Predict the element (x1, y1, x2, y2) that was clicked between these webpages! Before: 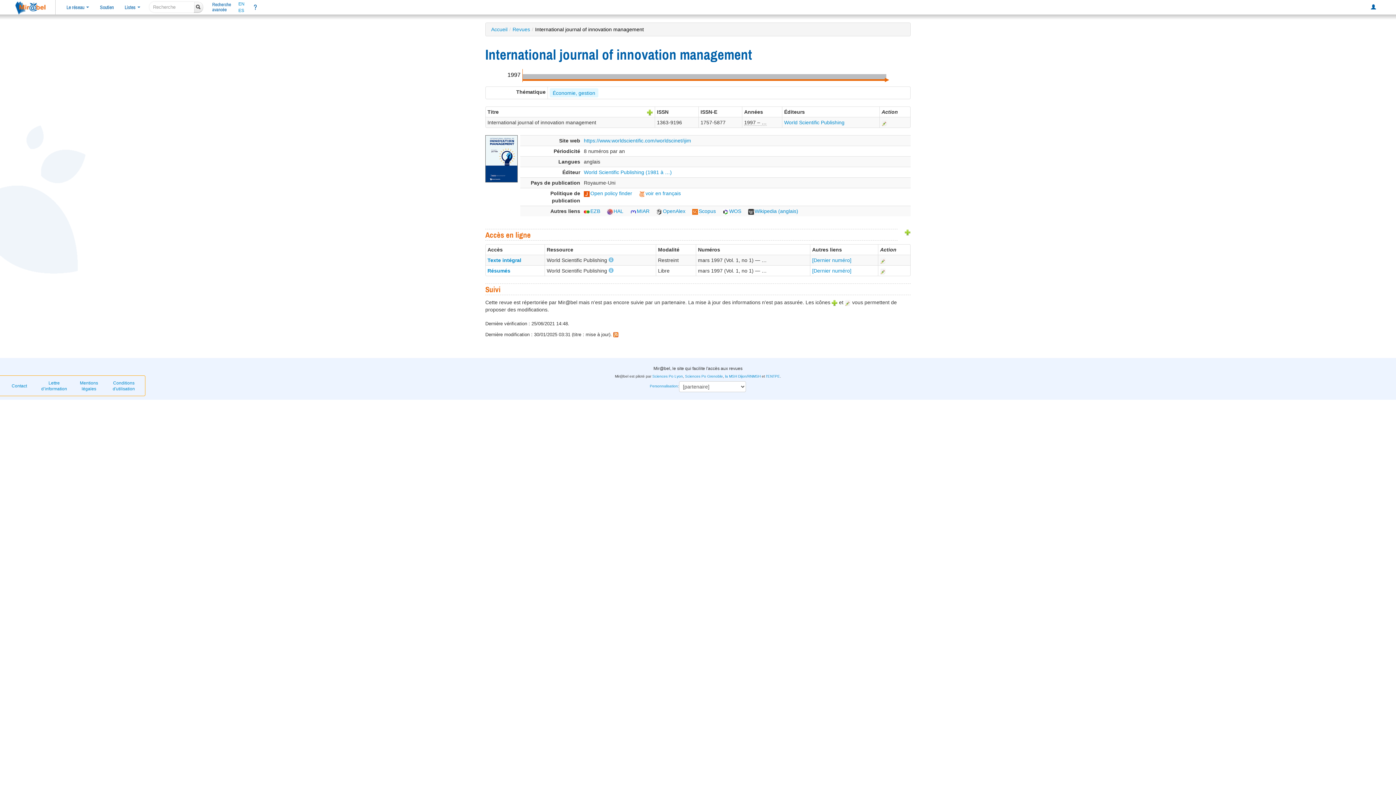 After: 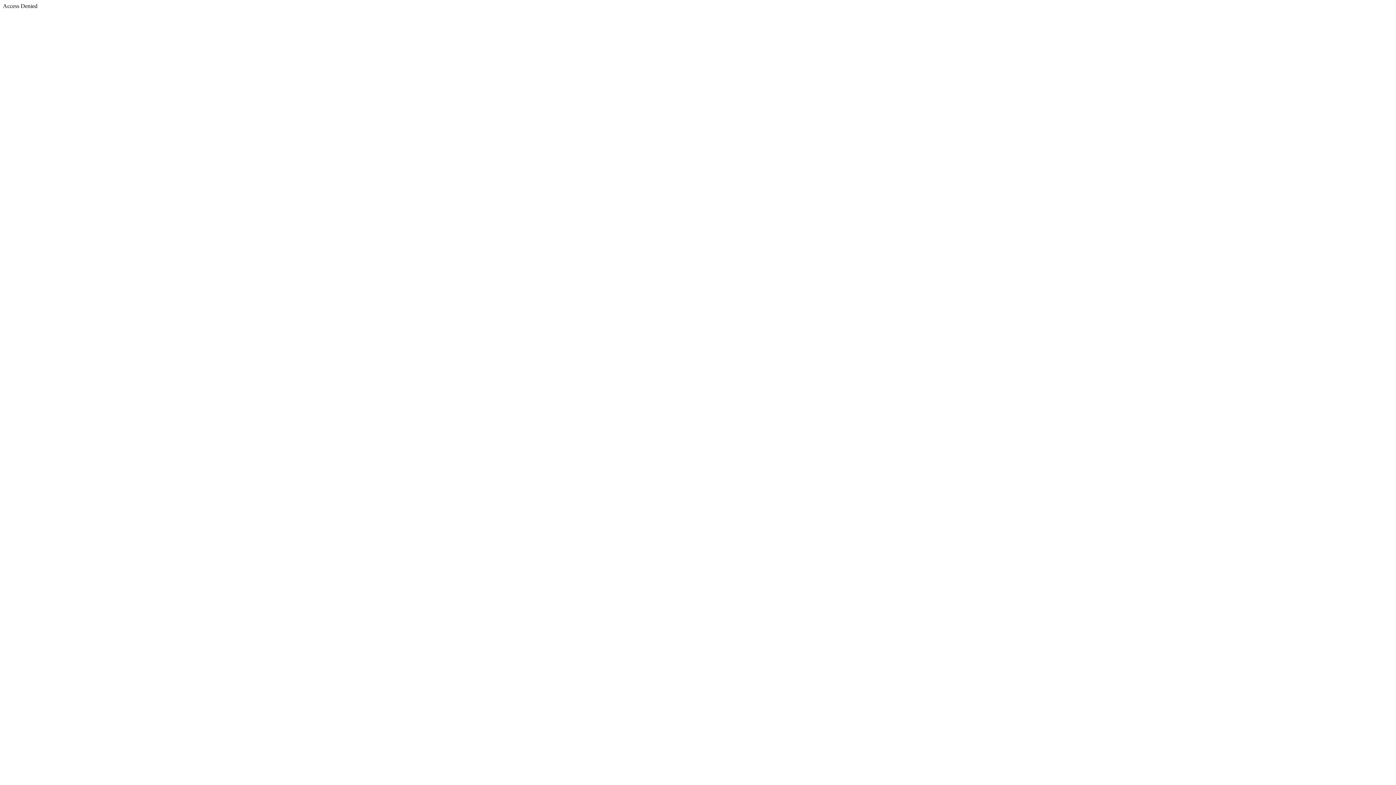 Action: label: MIAR bbox: (630, 208, 649, 214)